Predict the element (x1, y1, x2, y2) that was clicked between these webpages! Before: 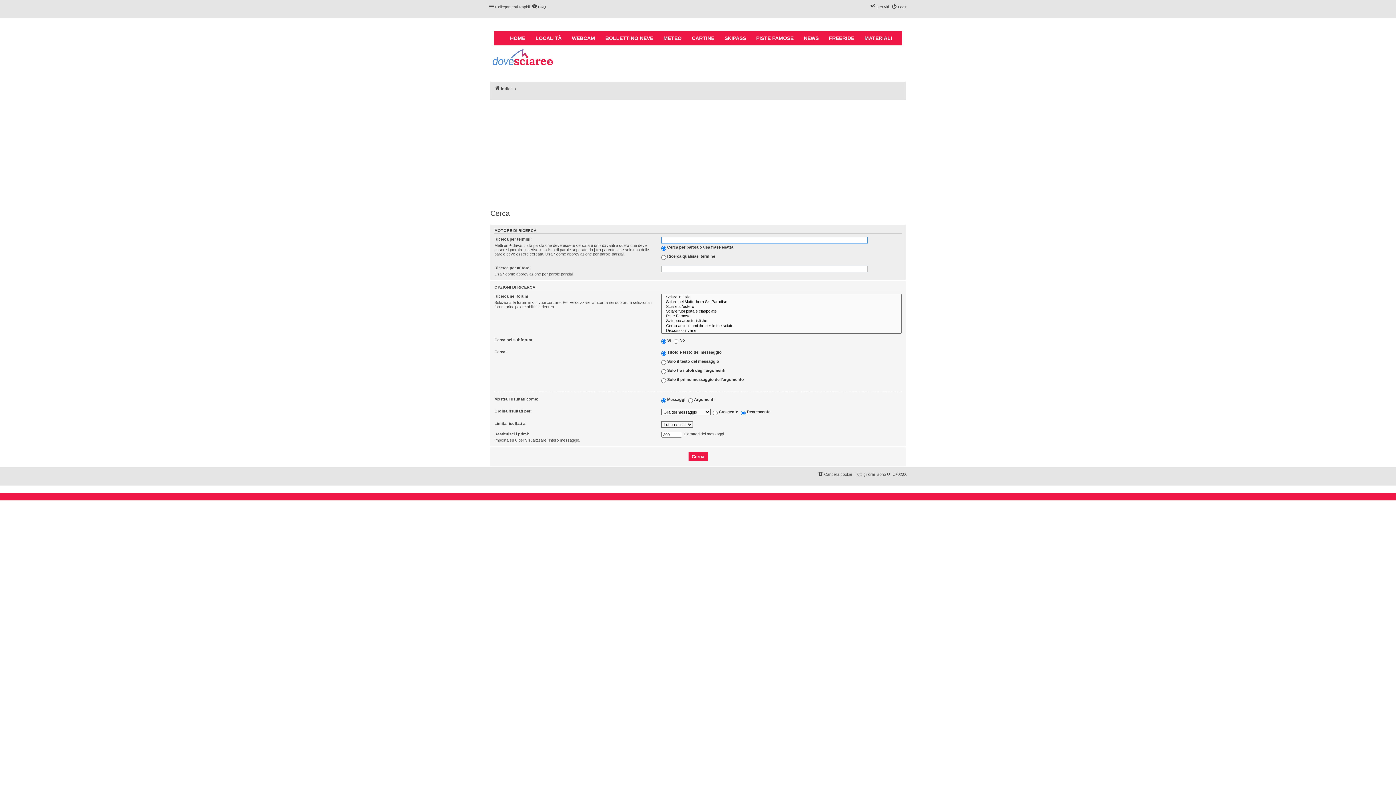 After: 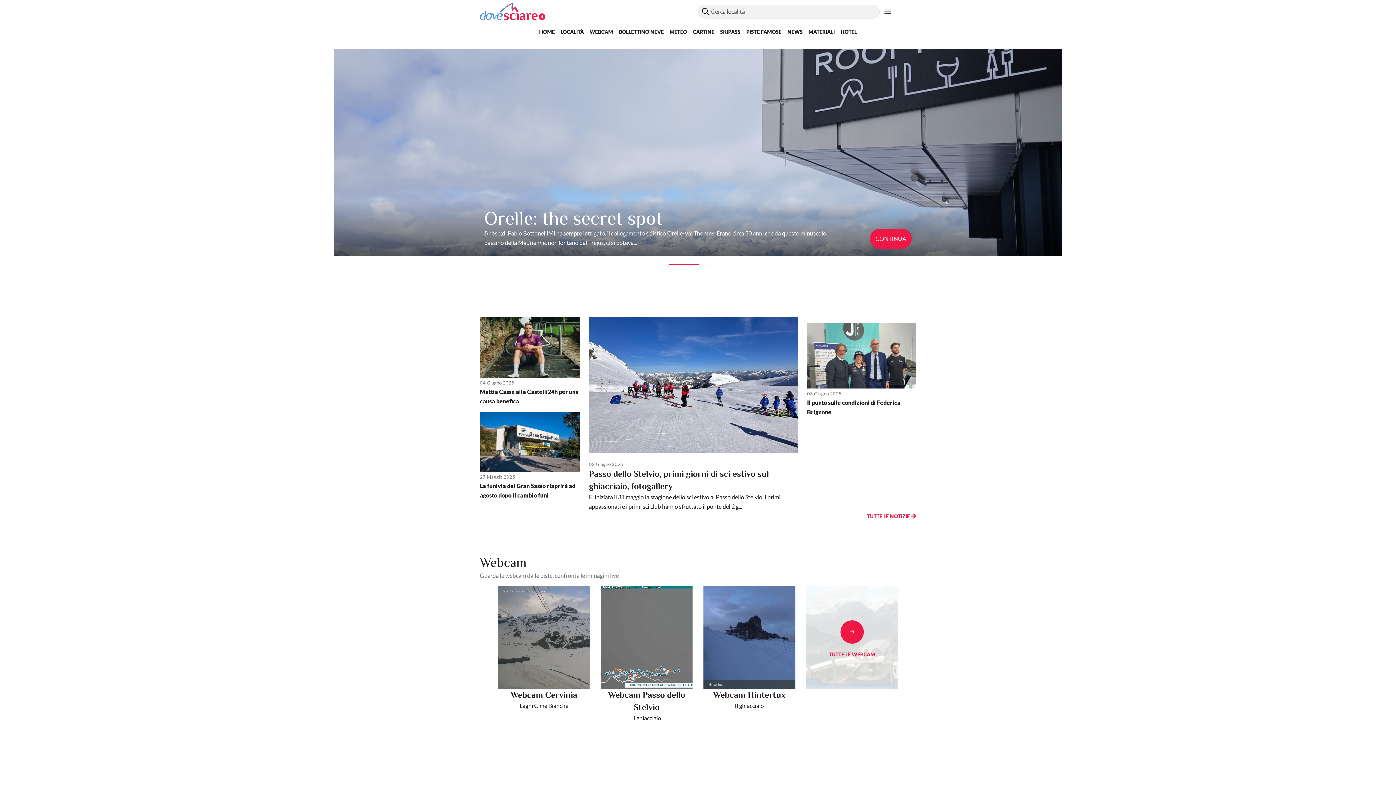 Action: bbox: (505, 30, 530, 45) label: HOME